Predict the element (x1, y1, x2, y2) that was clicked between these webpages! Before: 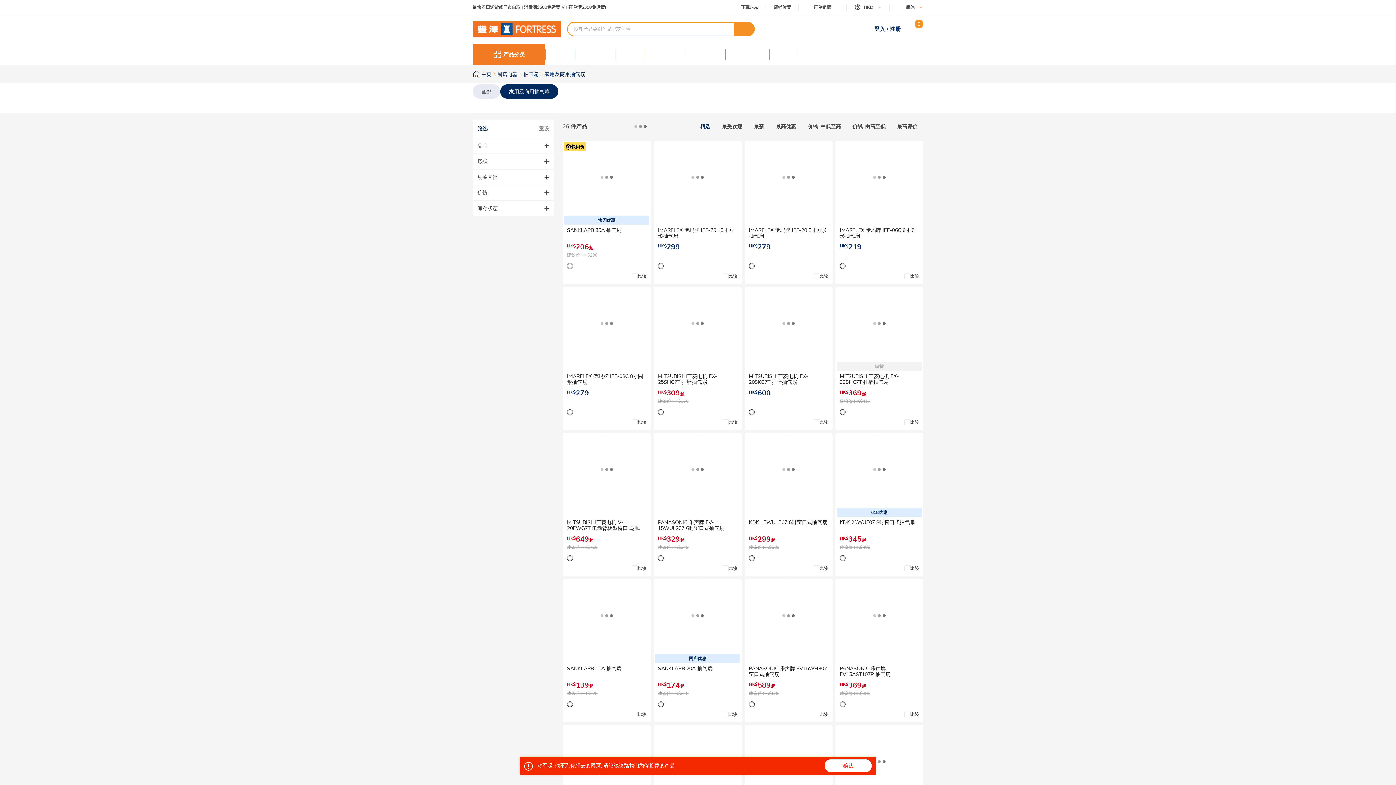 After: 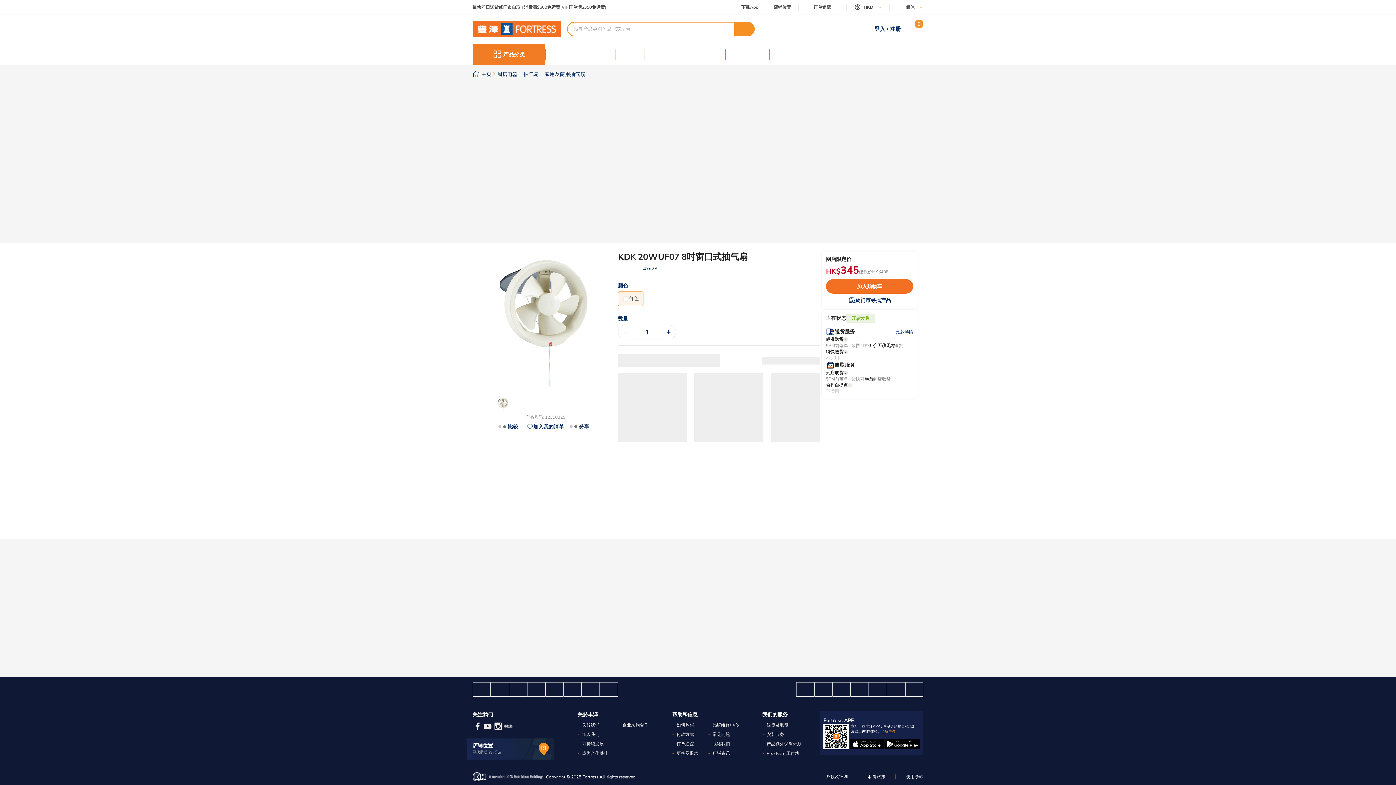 Action: label: KDK 20WUF07 8吋窗口式抽气扇 bbox: (839, 519, 915, 526)